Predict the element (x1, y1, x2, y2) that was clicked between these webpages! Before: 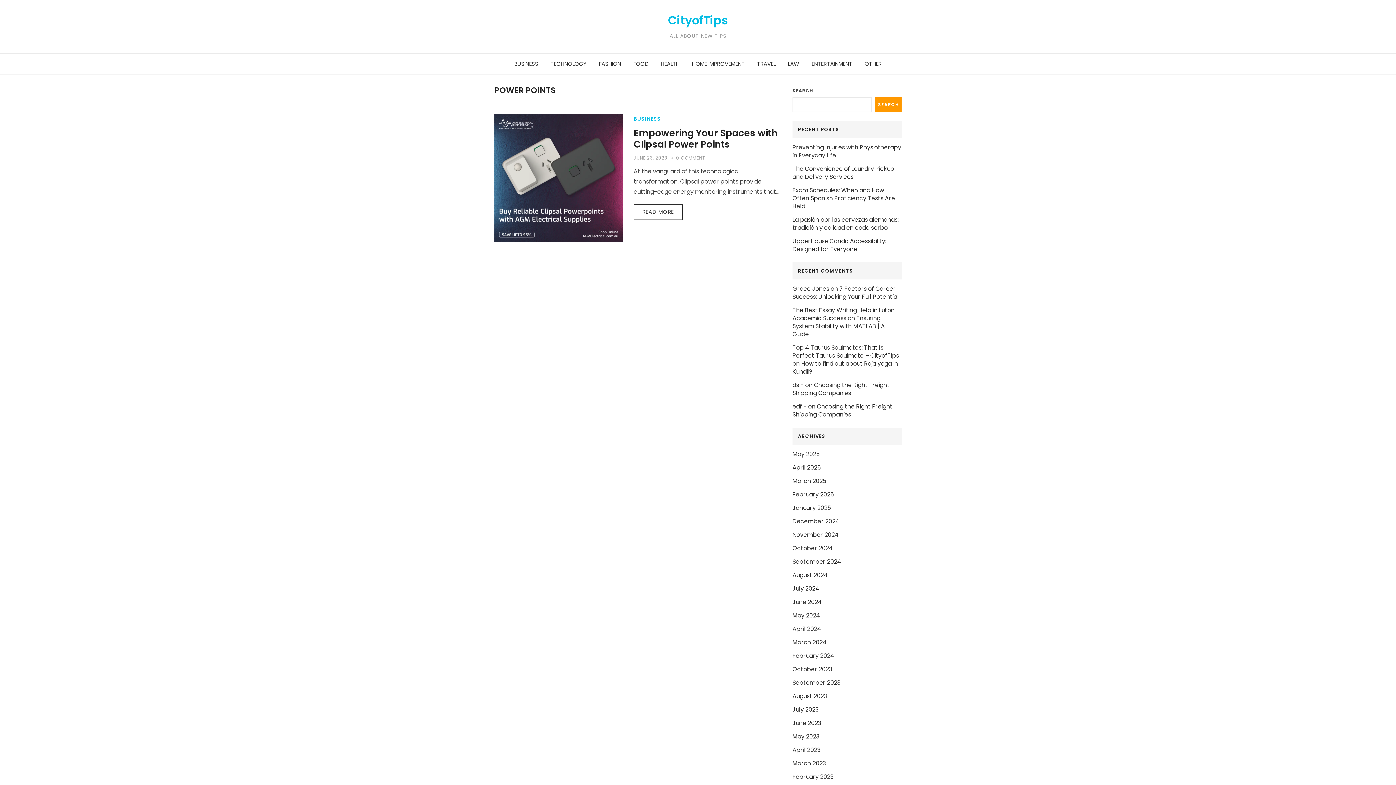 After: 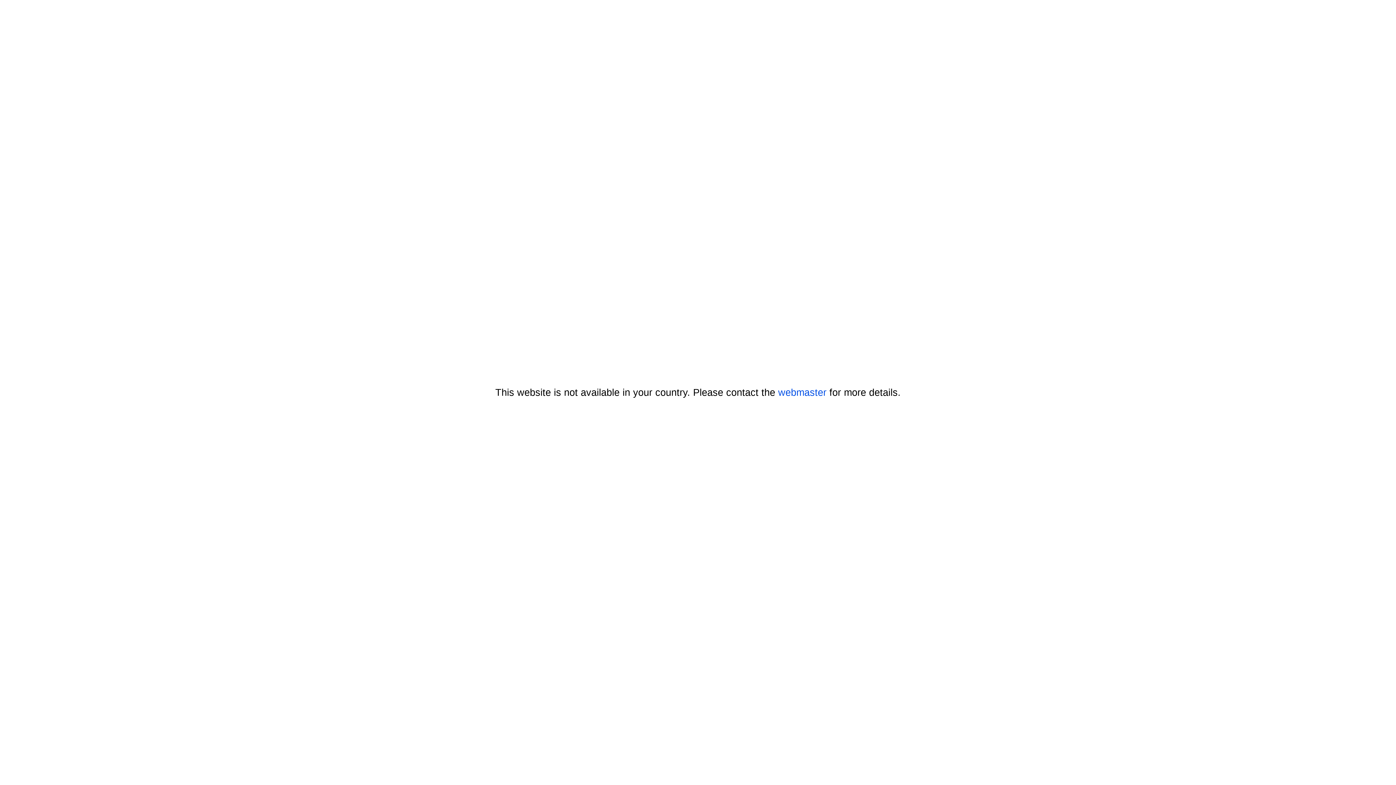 Action: label: Grace Jones bbox: (792, 284, 829, 293)